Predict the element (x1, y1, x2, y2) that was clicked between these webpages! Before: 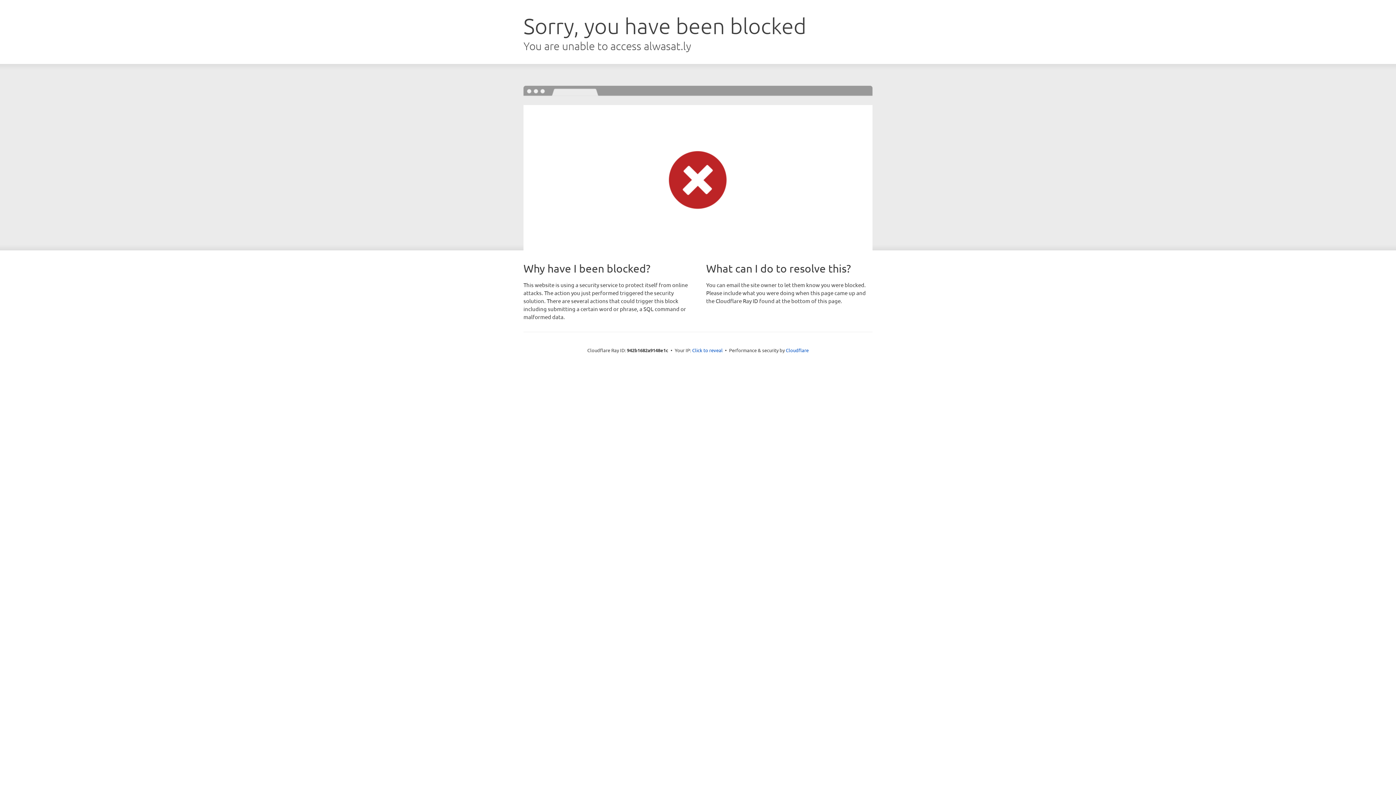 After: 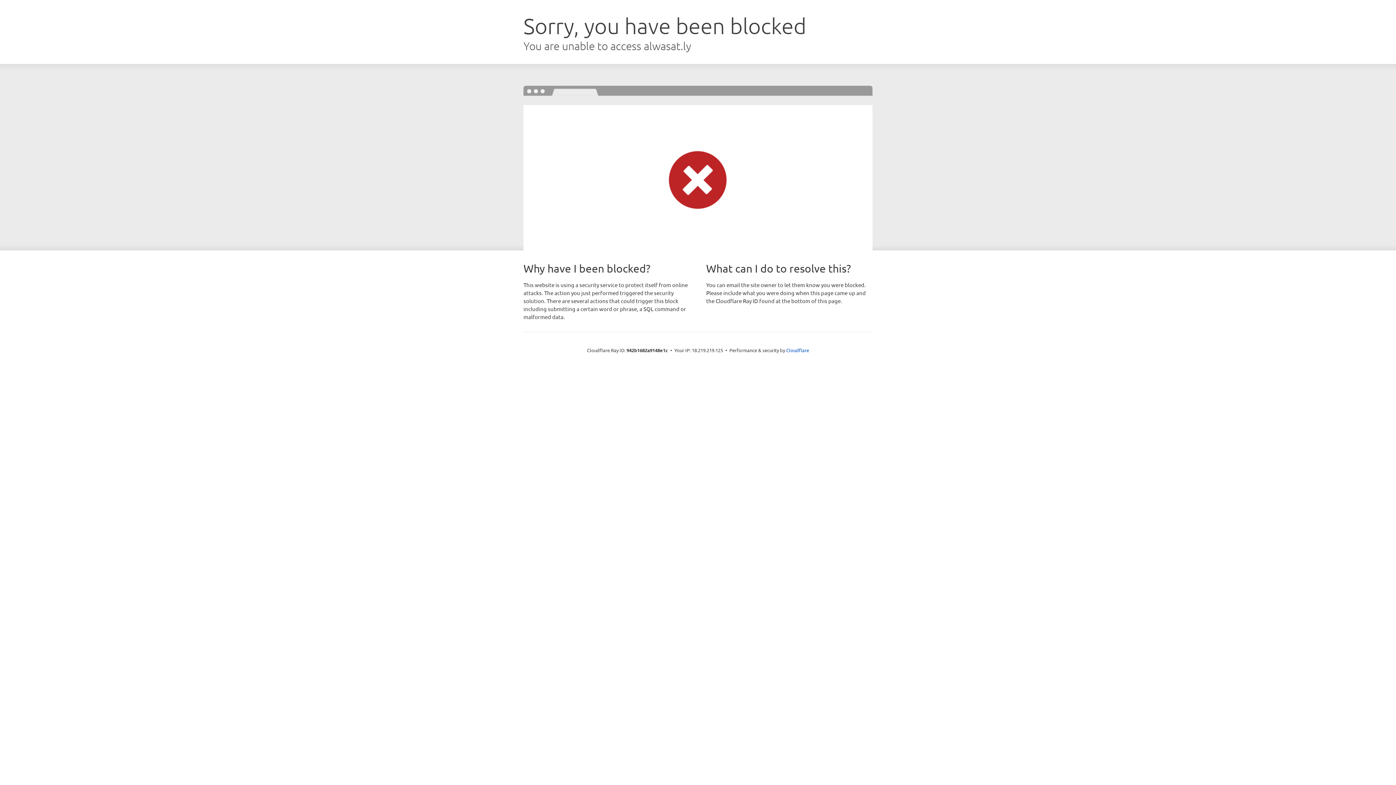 Action: label: Click to reveal bbox: (692, 346, 722, 353)